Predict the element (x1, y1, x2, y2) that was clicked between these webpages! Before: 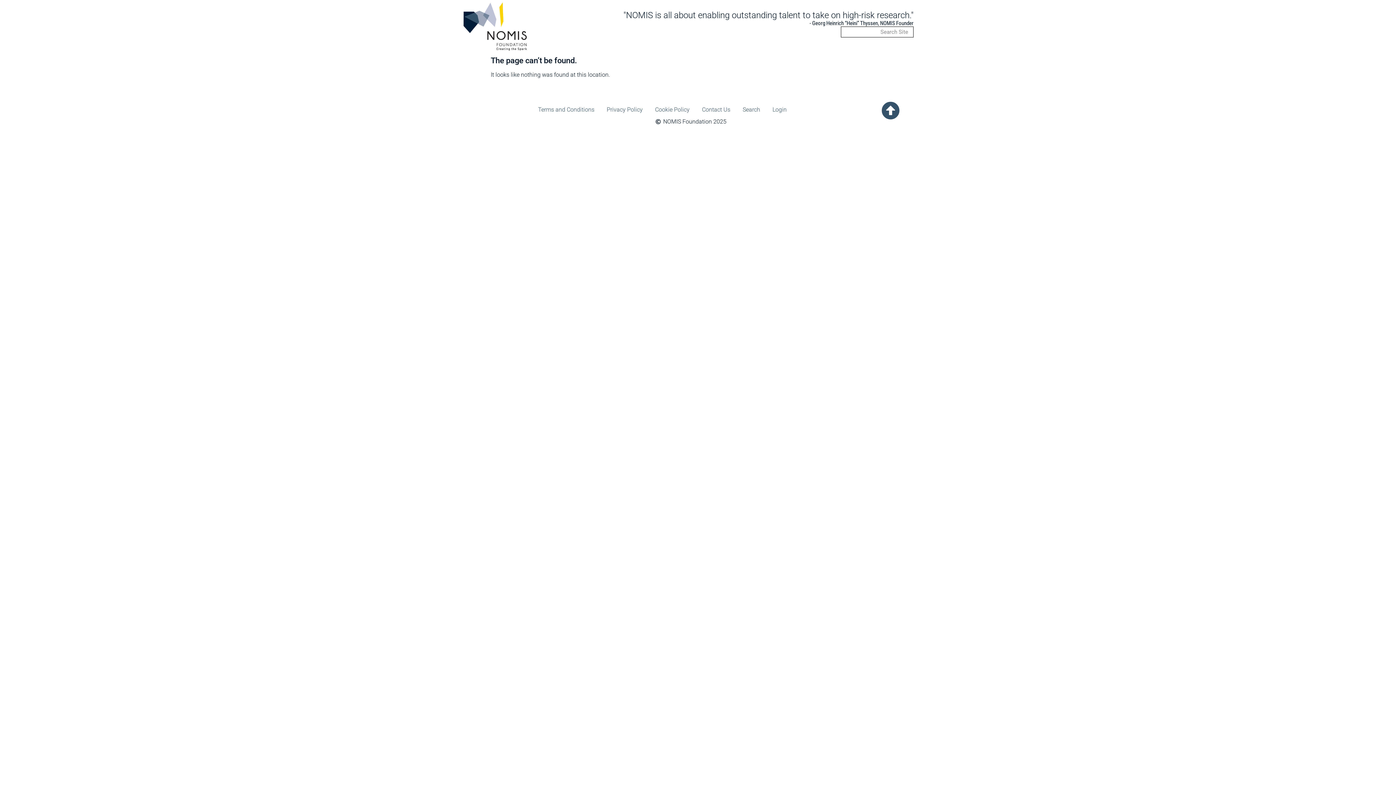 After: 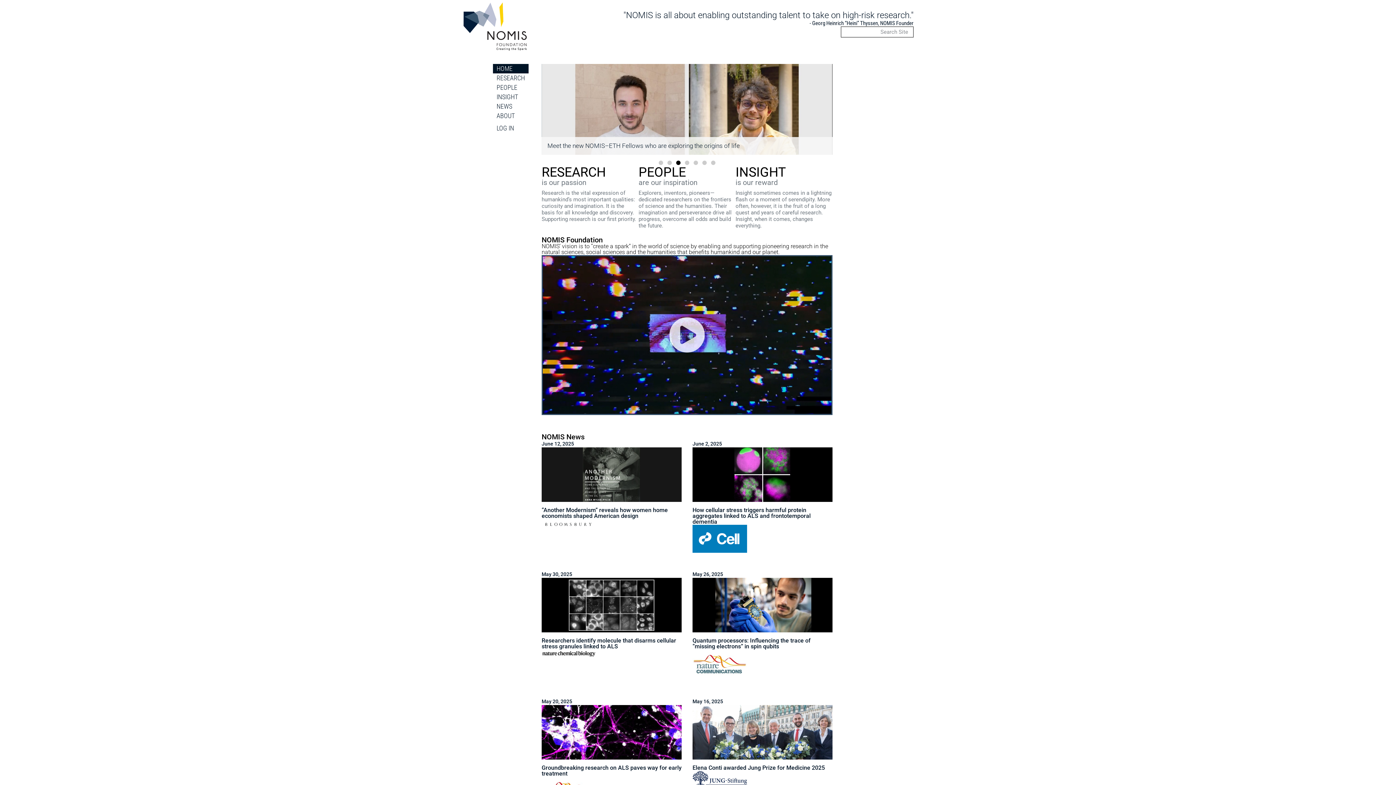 Action: bbox: (463, 0, 526, 53)